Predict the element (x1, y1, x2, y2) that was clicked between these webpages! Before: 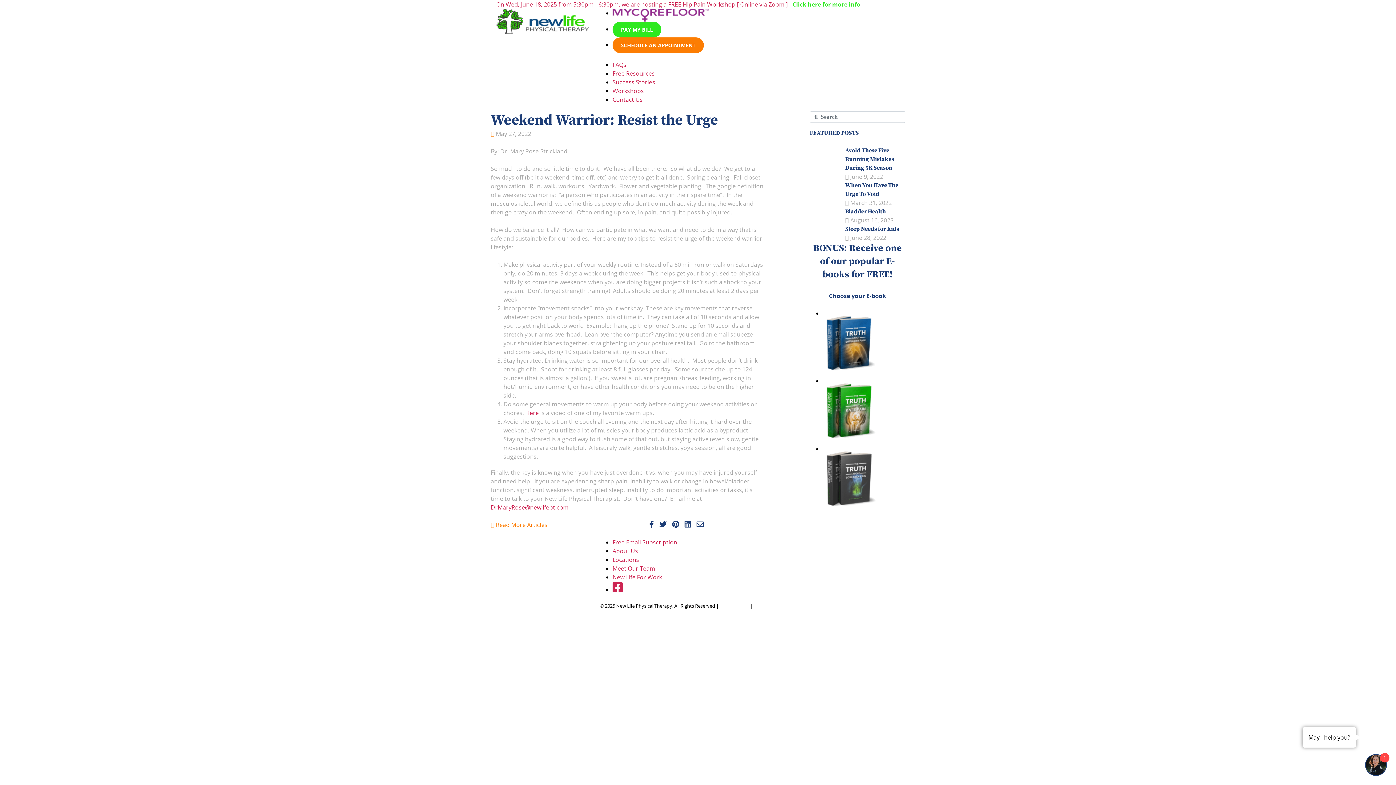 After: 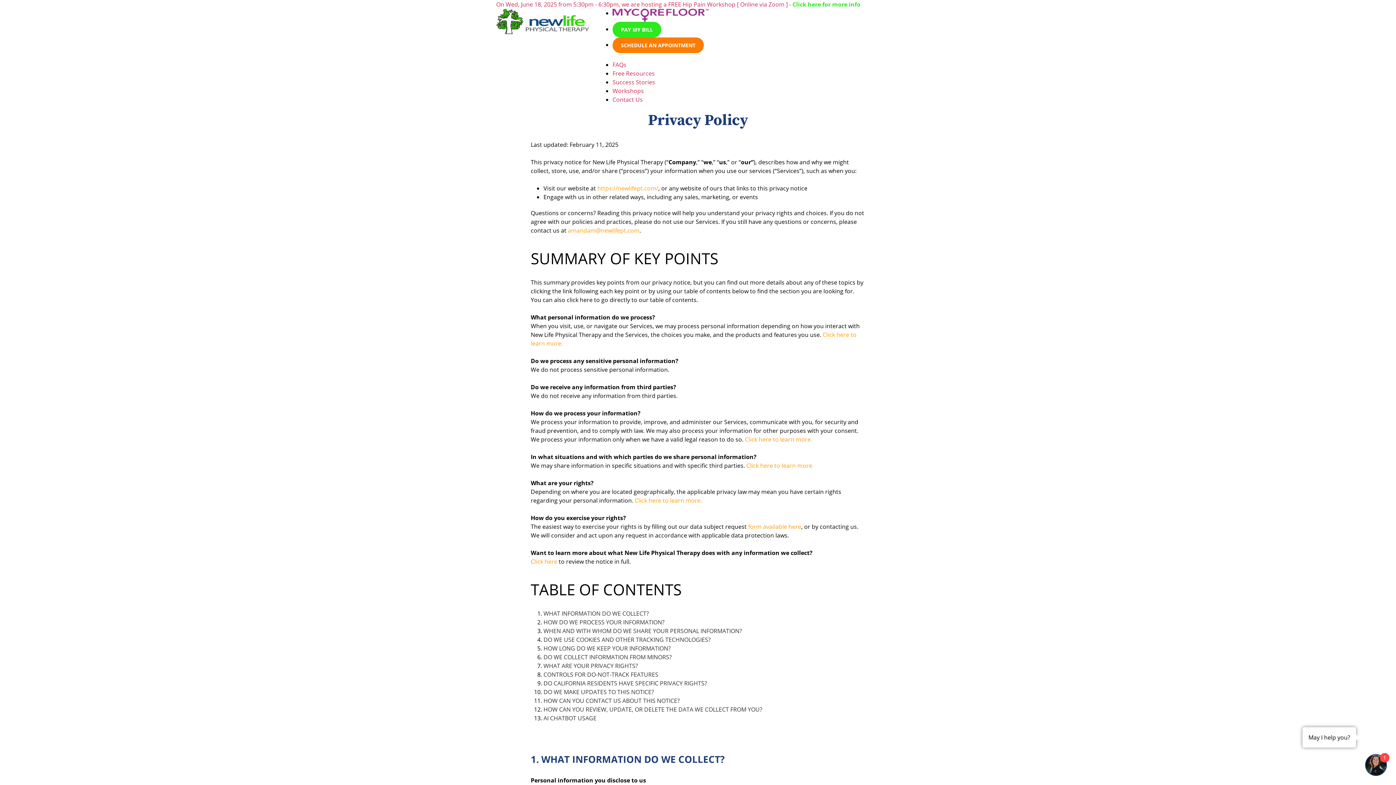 Action: label: Privacy Policy bbox: (720, 602, 749, 609)